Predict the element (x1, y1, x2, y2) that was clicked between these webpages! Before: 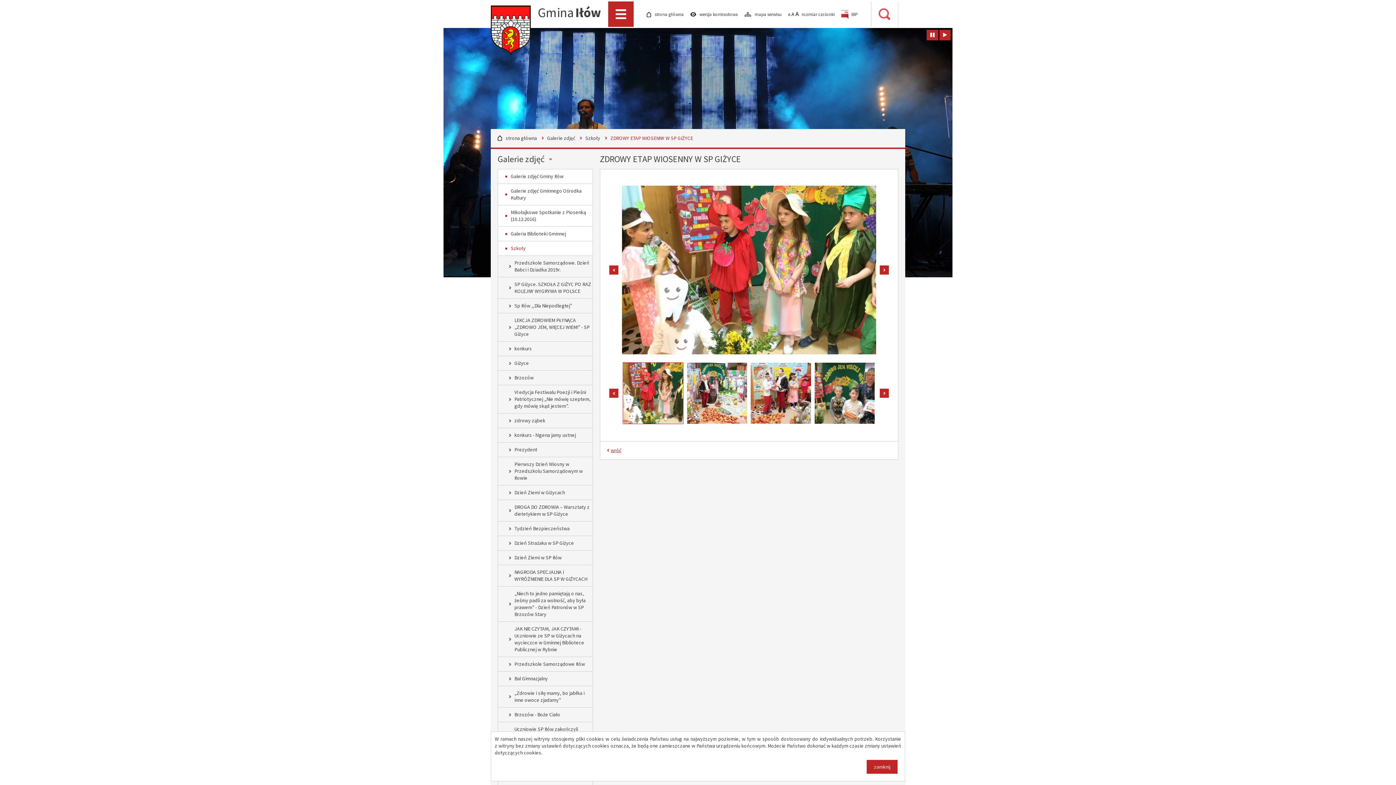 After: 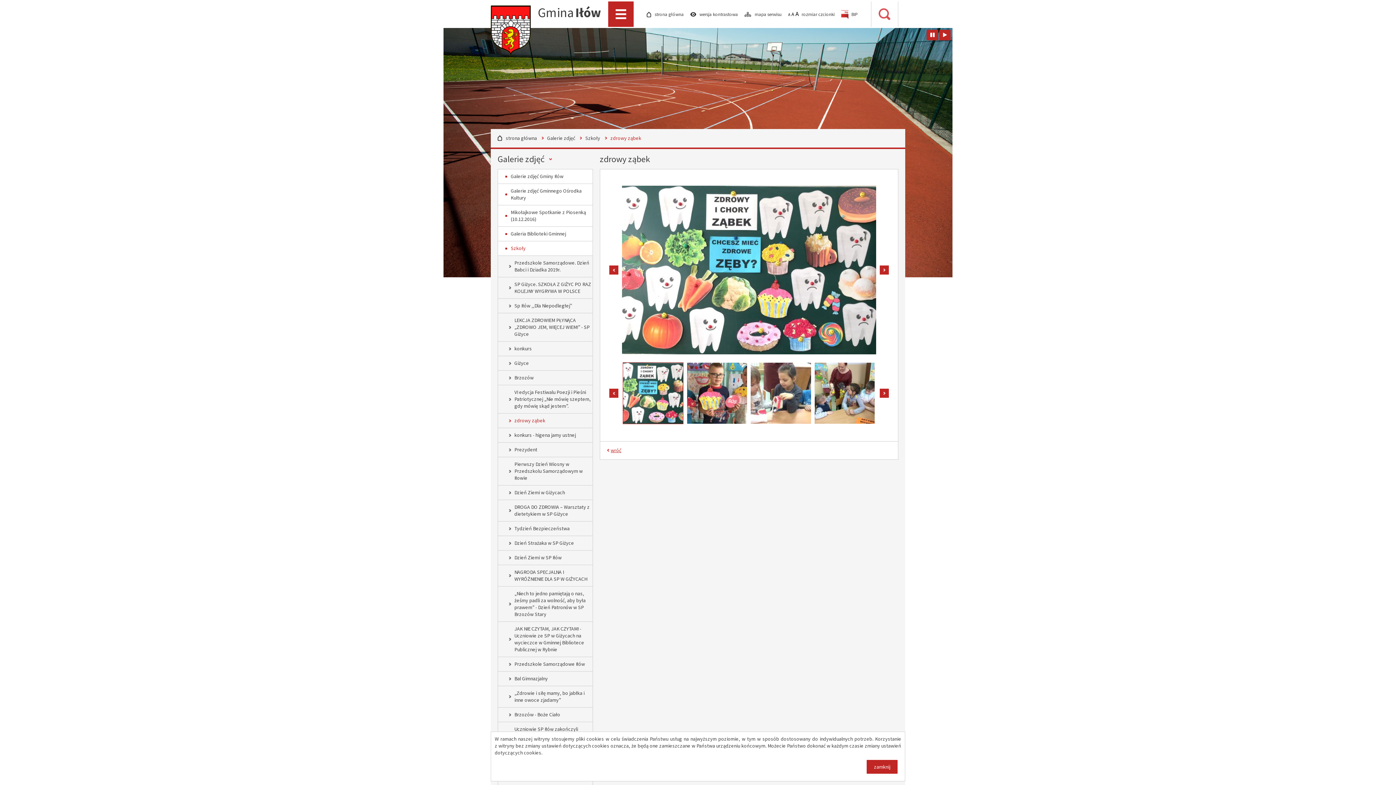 Action: bbox: (498, 415, 592, 426) label: zdrowy ząbek